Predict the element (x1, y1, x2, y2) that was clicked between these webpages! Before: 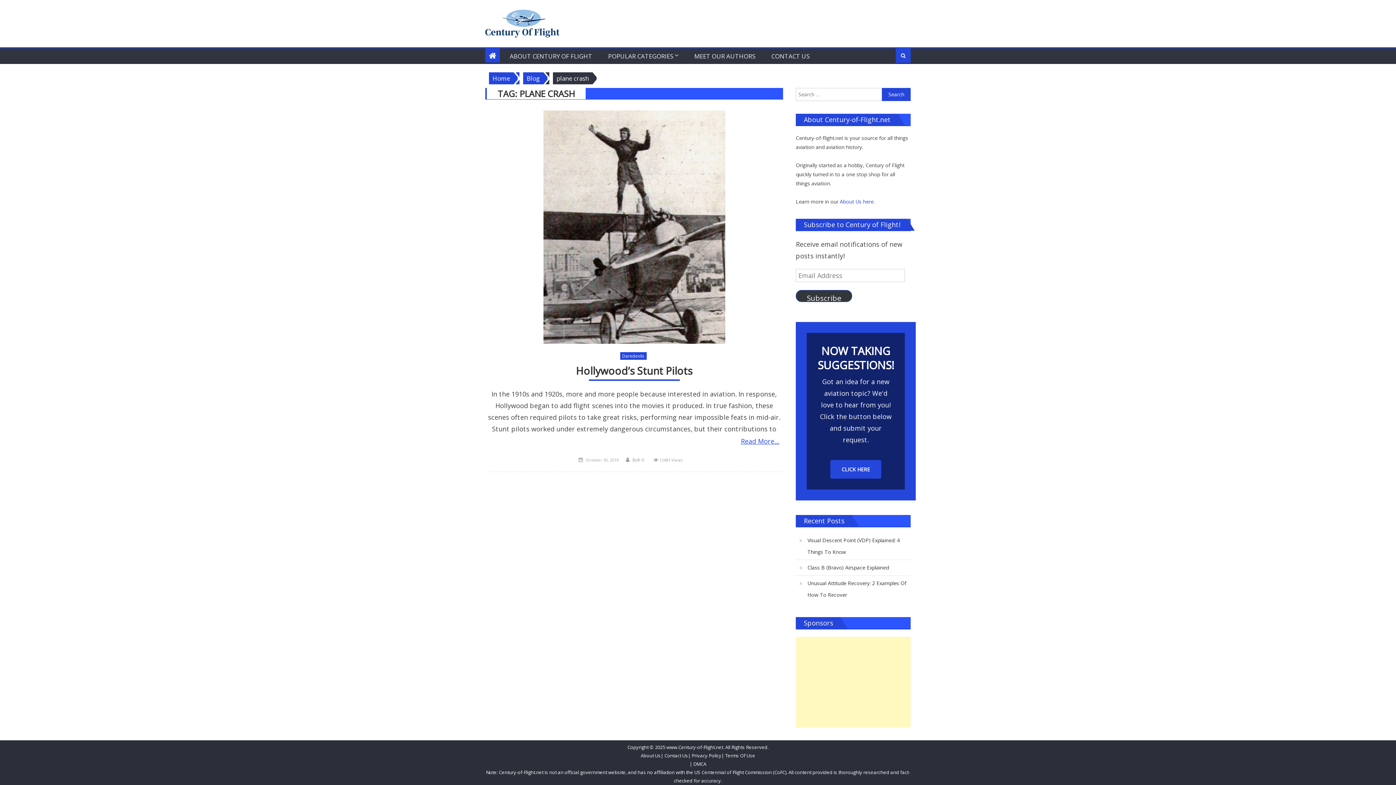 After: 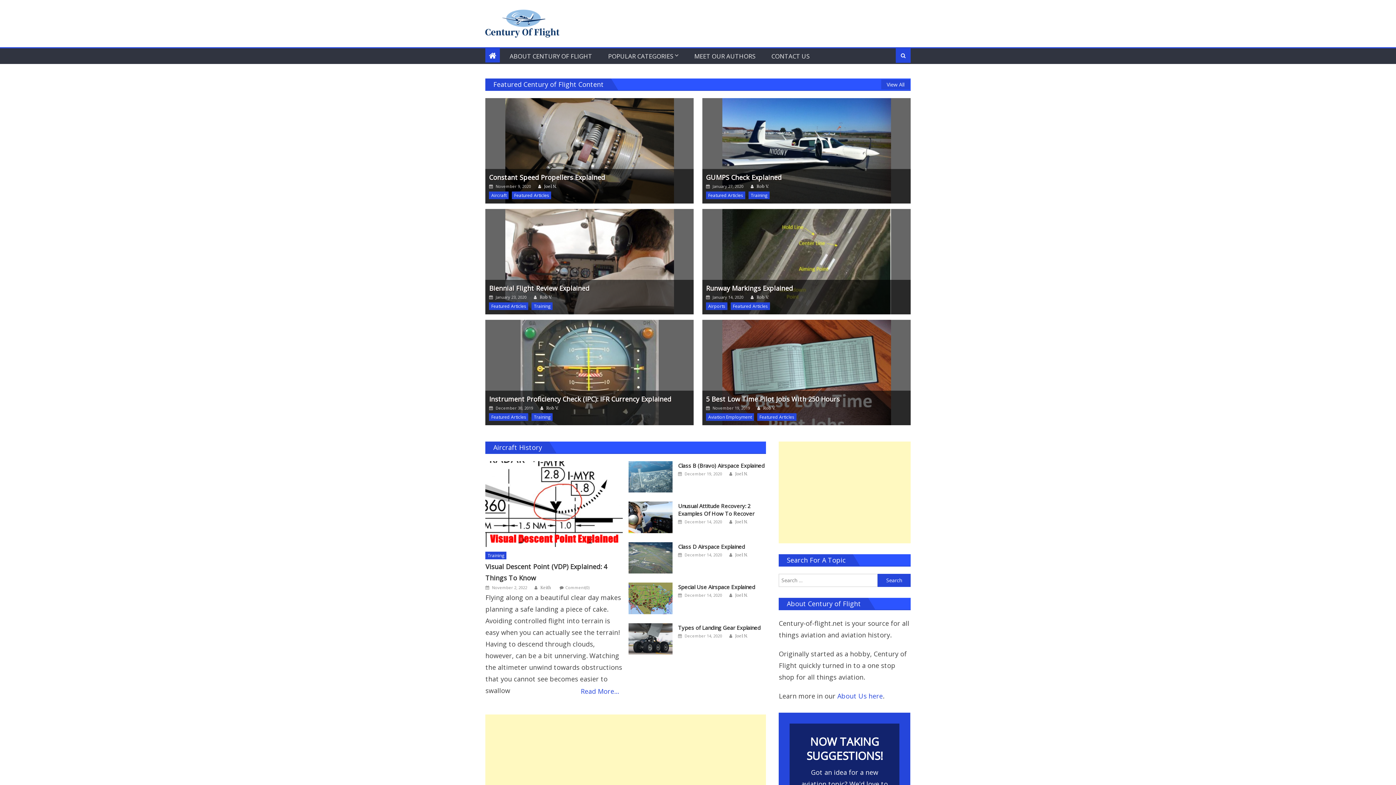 Action: bbox: (489, 72, 513, 84) label: Home